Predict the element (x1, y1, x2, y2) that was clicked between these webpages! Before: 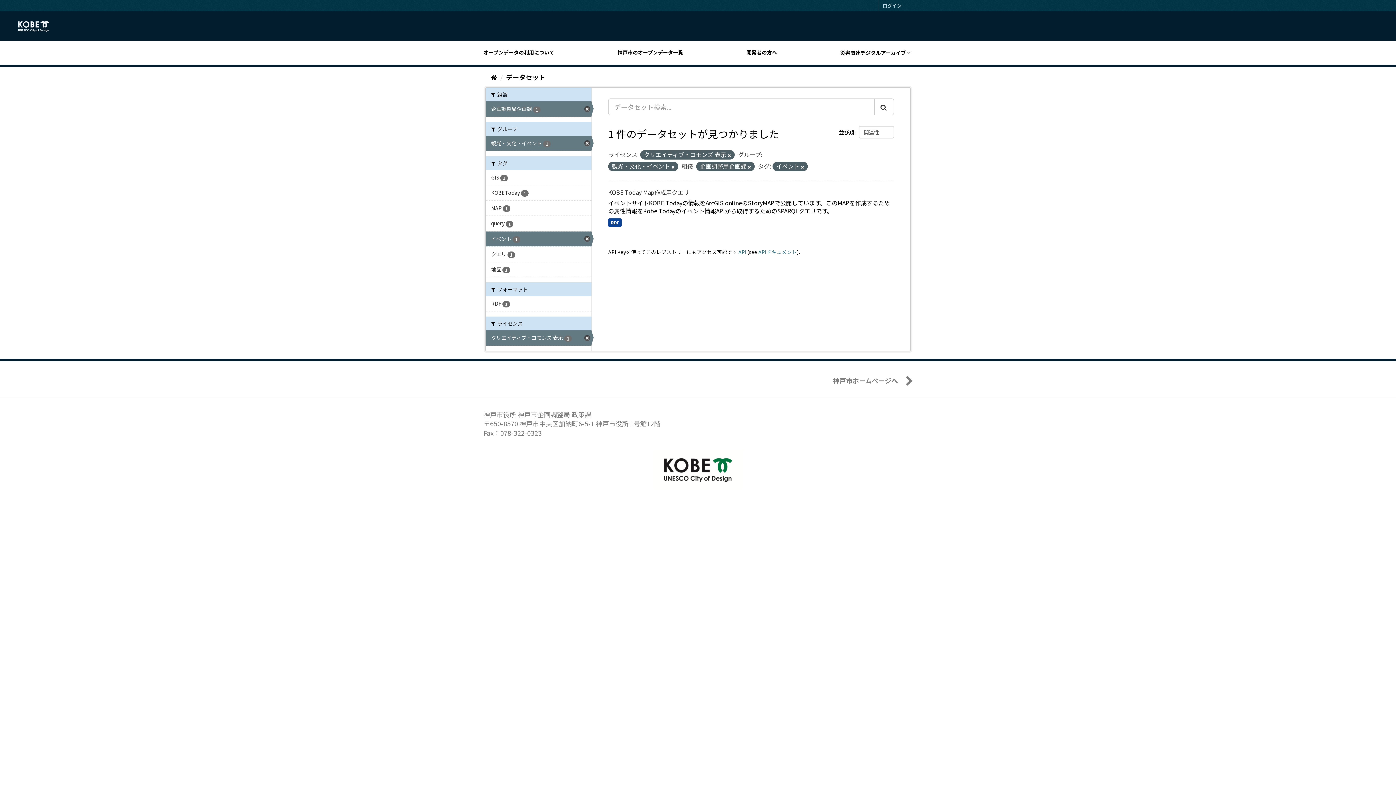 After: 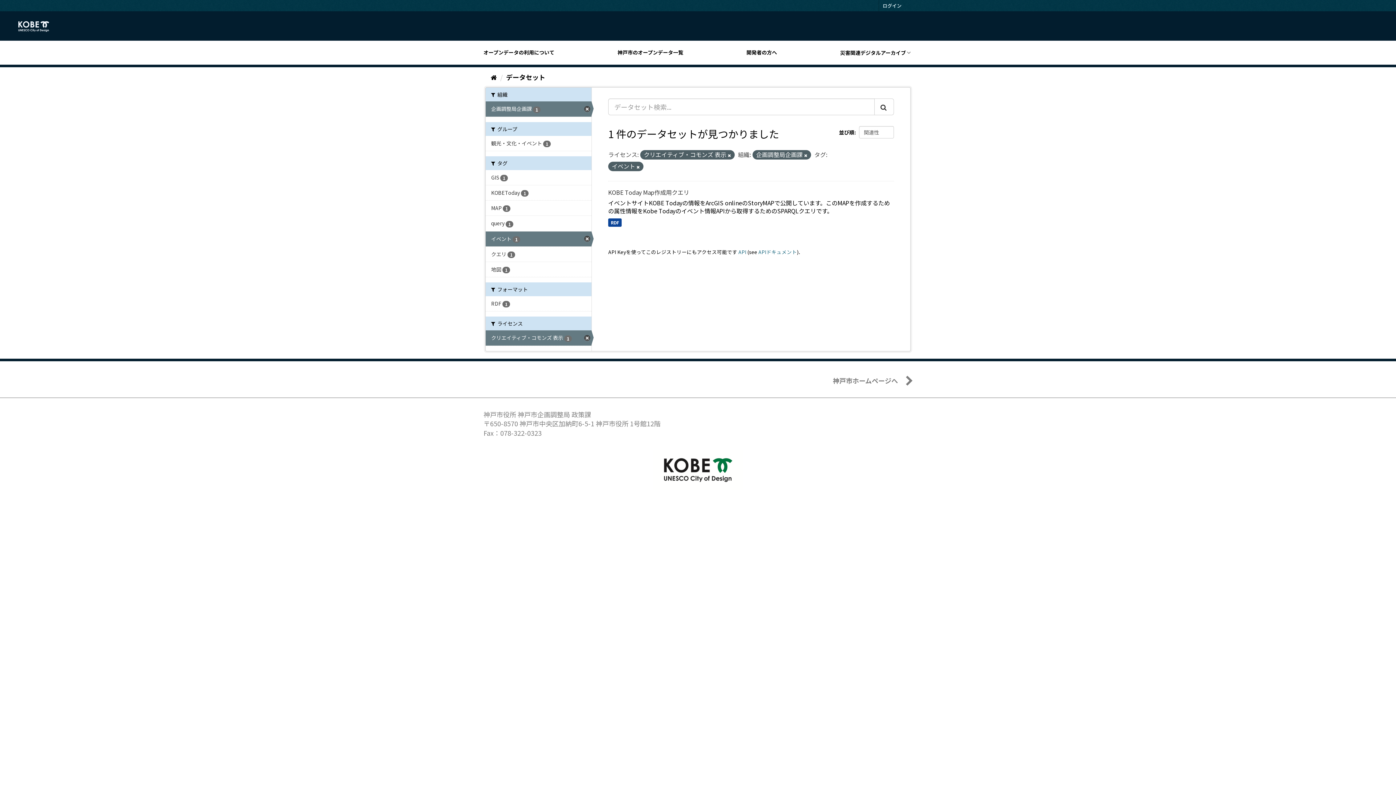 Action: bbox: (485, 135, 591, 150) label: 観光・文化・イベント 1